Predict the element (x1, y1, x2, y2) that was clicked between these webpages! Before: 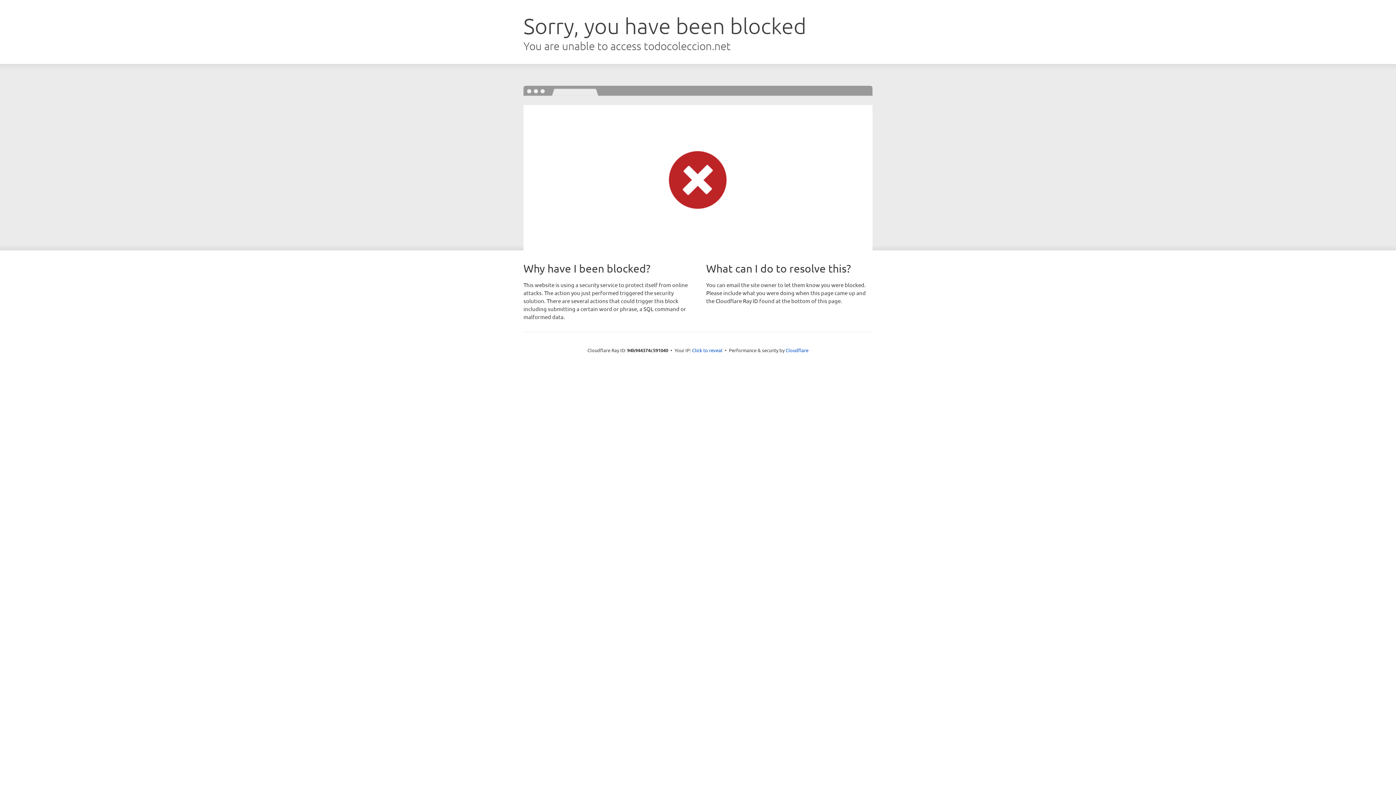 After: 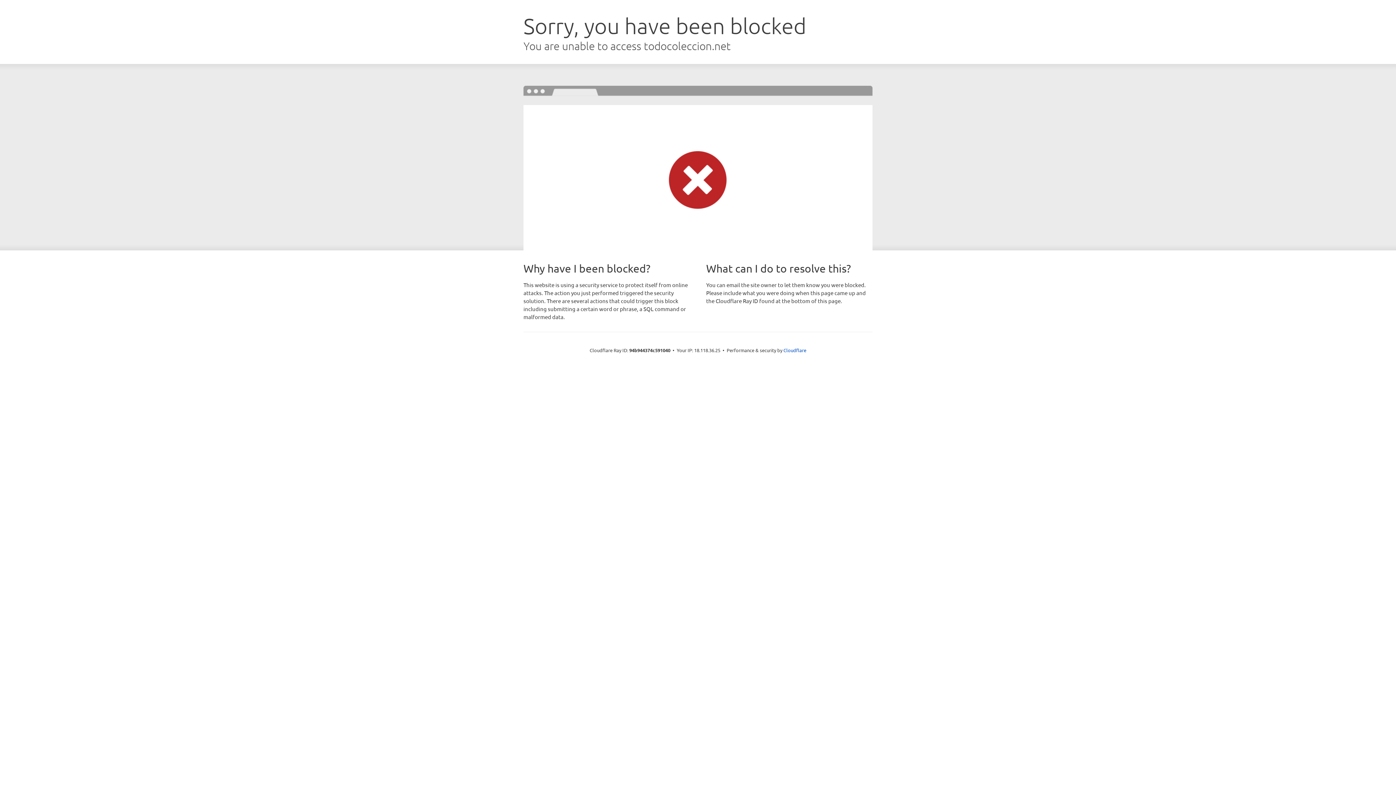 Action: label: Click to reveal bbox: (692, 346, 722, 353)